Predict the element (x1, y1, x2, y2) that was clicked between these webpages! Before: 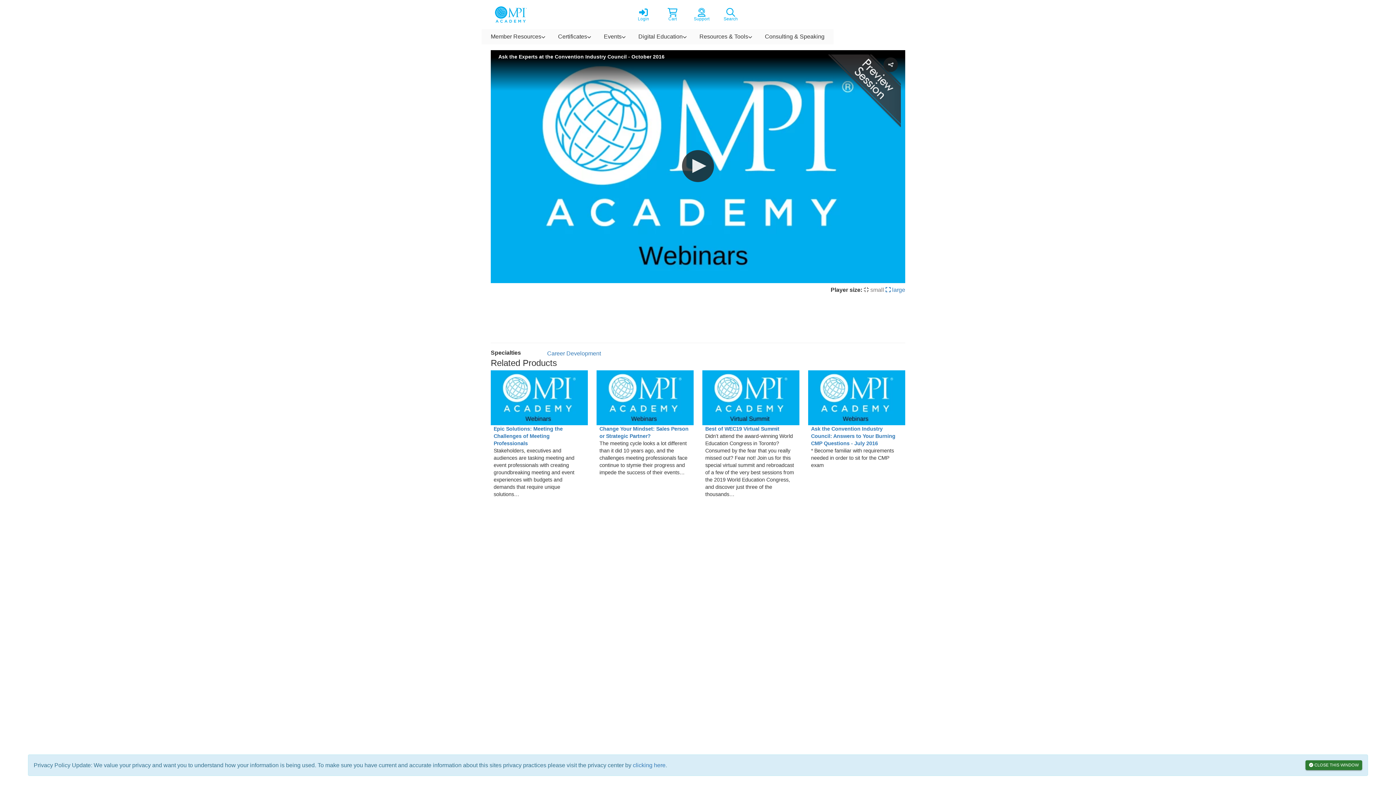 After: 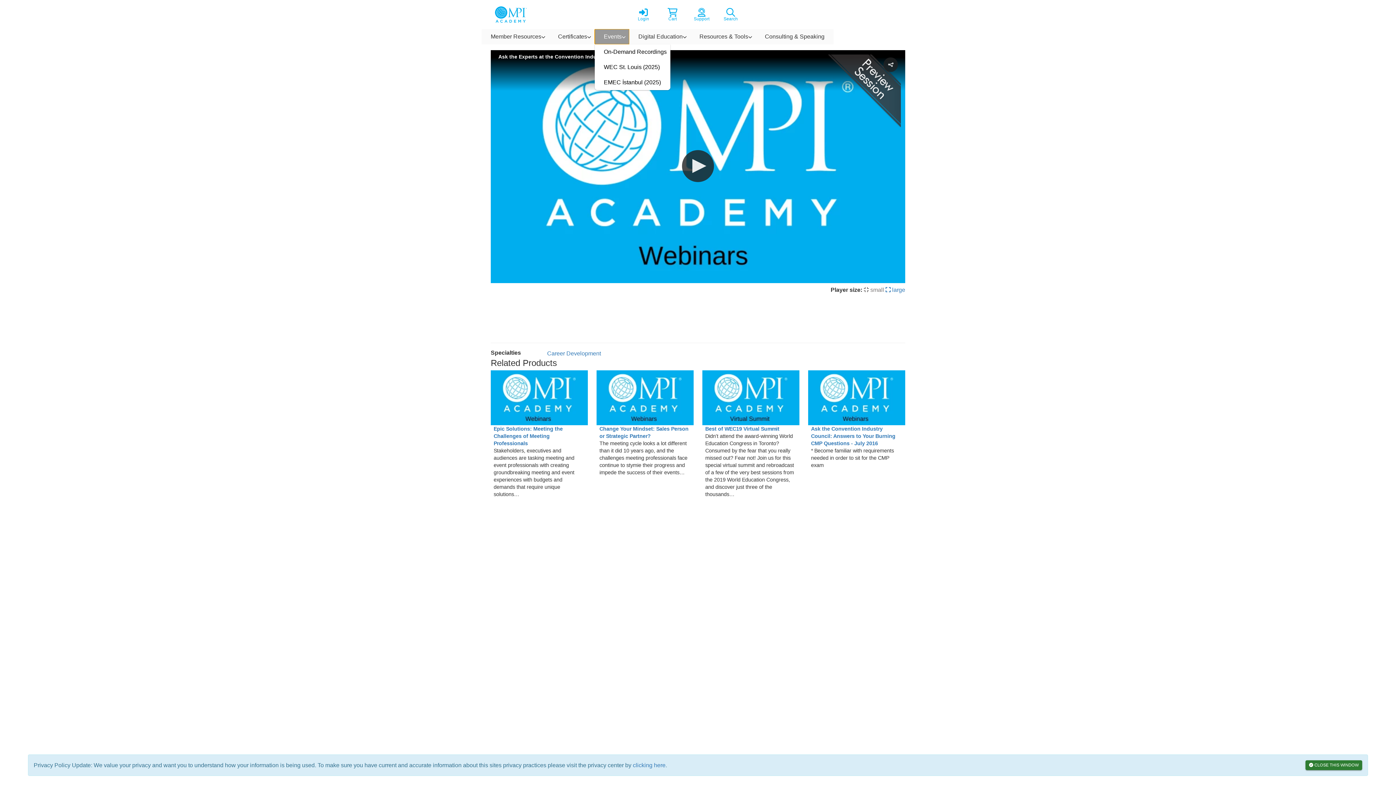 Action: label: Events bbox: (594, 29, 629, 44)